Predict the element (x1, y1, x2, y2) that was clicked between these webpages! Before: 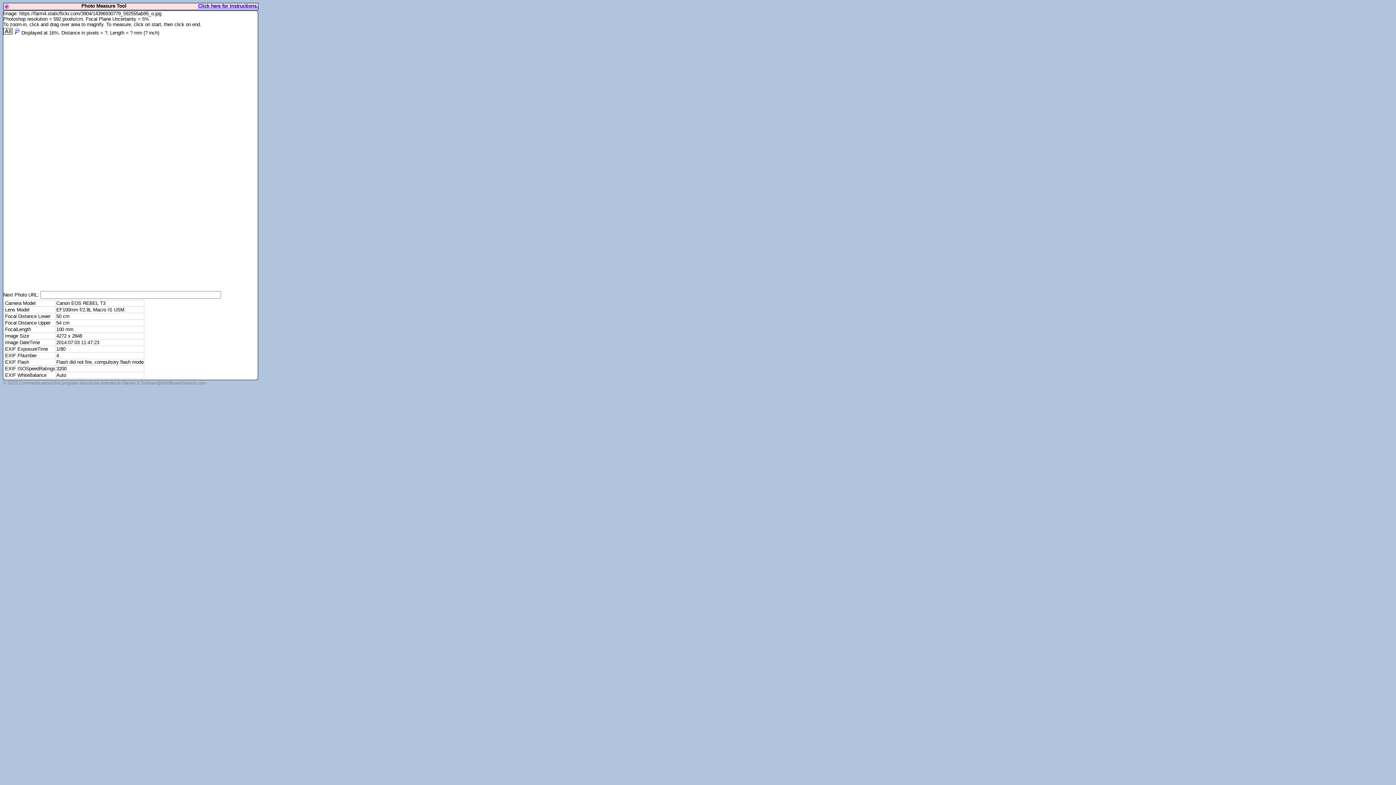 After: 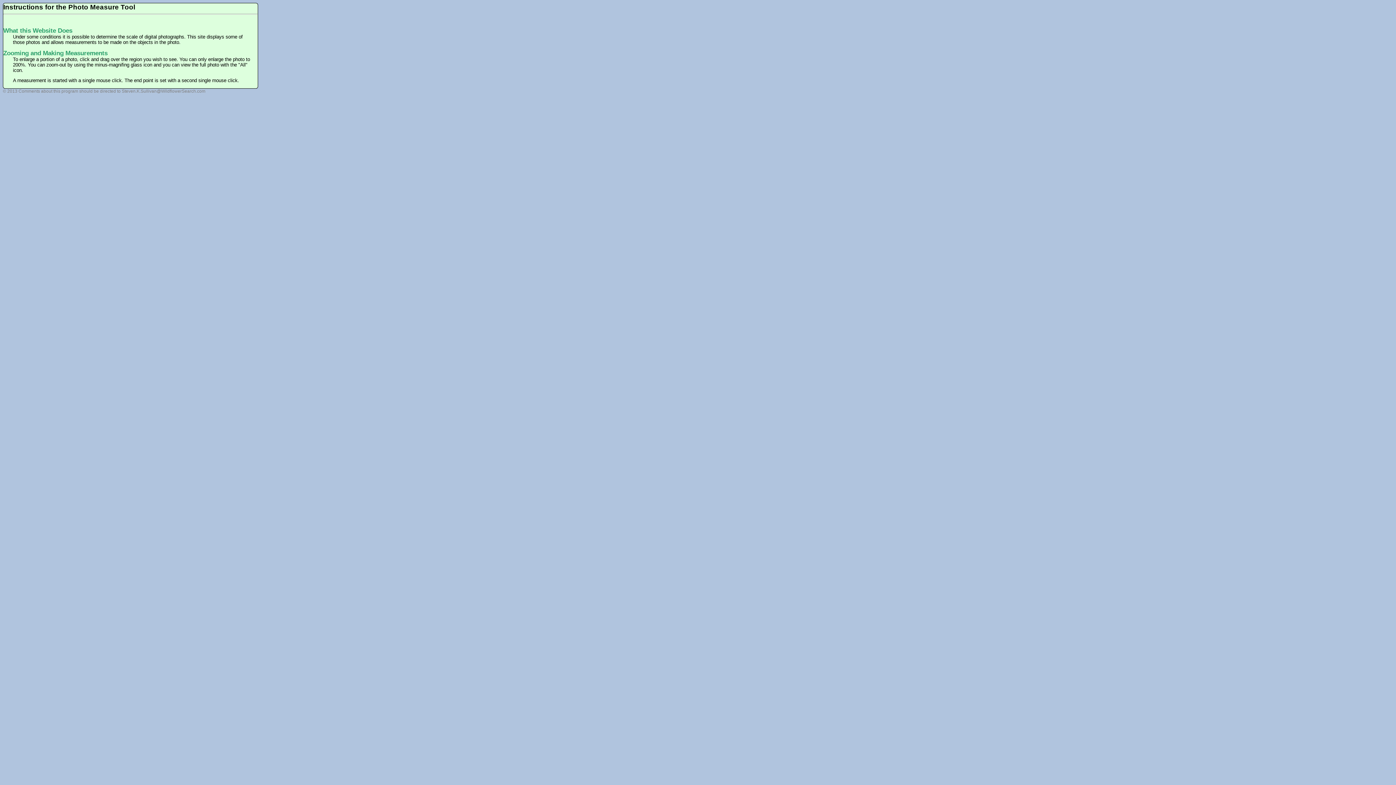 Action: label: Click here for Instructions. bbox: (198, 3, 258, 8)